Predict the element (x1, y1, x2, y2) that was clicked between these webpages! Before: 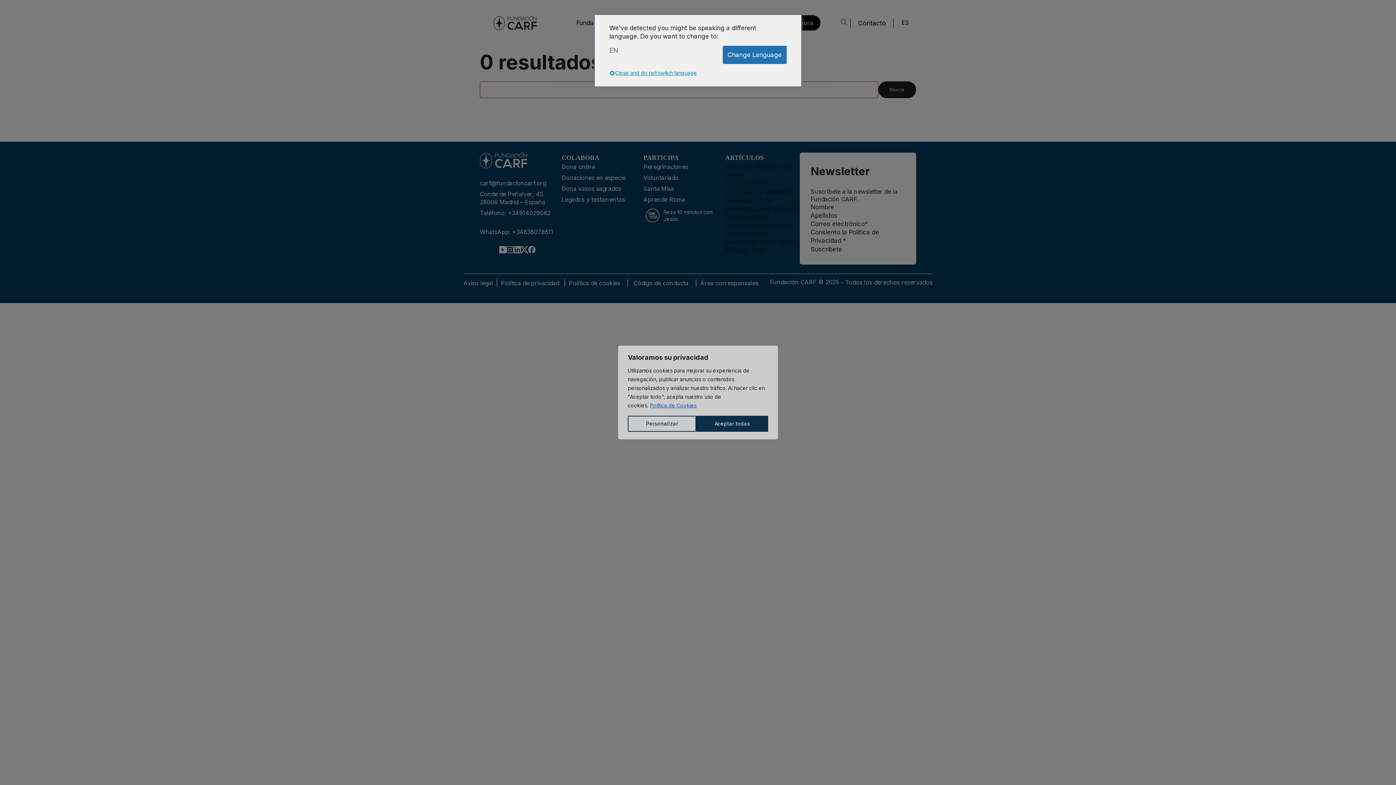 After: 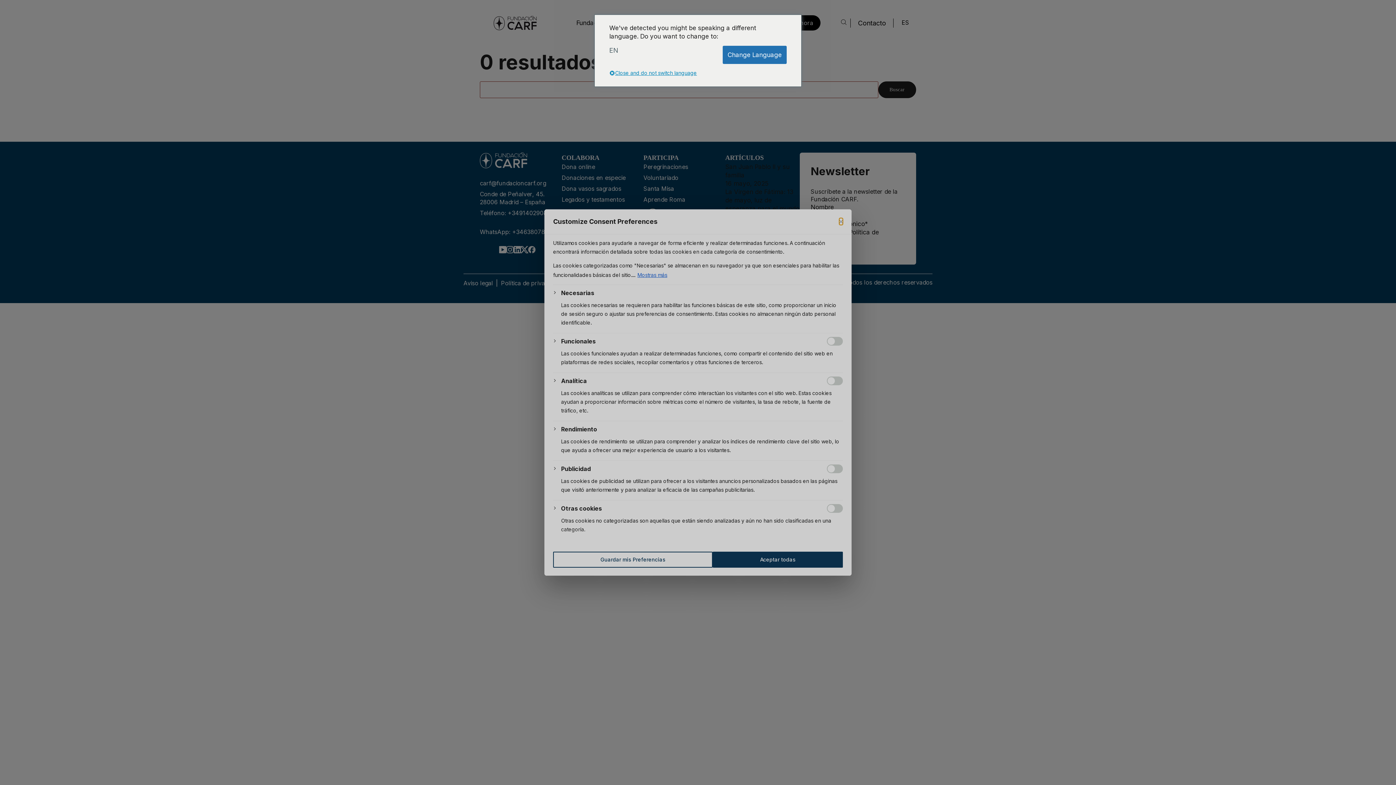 Action: label: Personalizar bbox: (628, 416, 696, 432)